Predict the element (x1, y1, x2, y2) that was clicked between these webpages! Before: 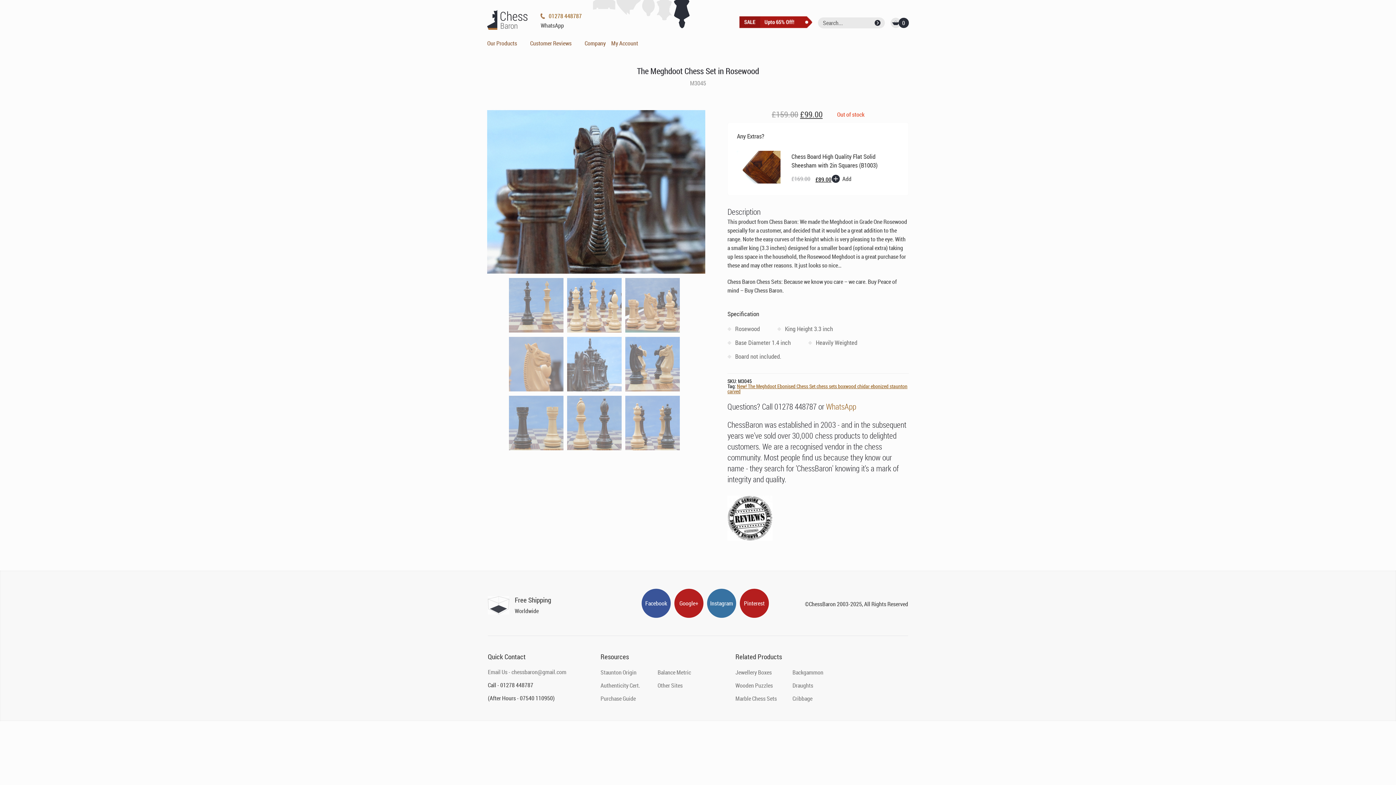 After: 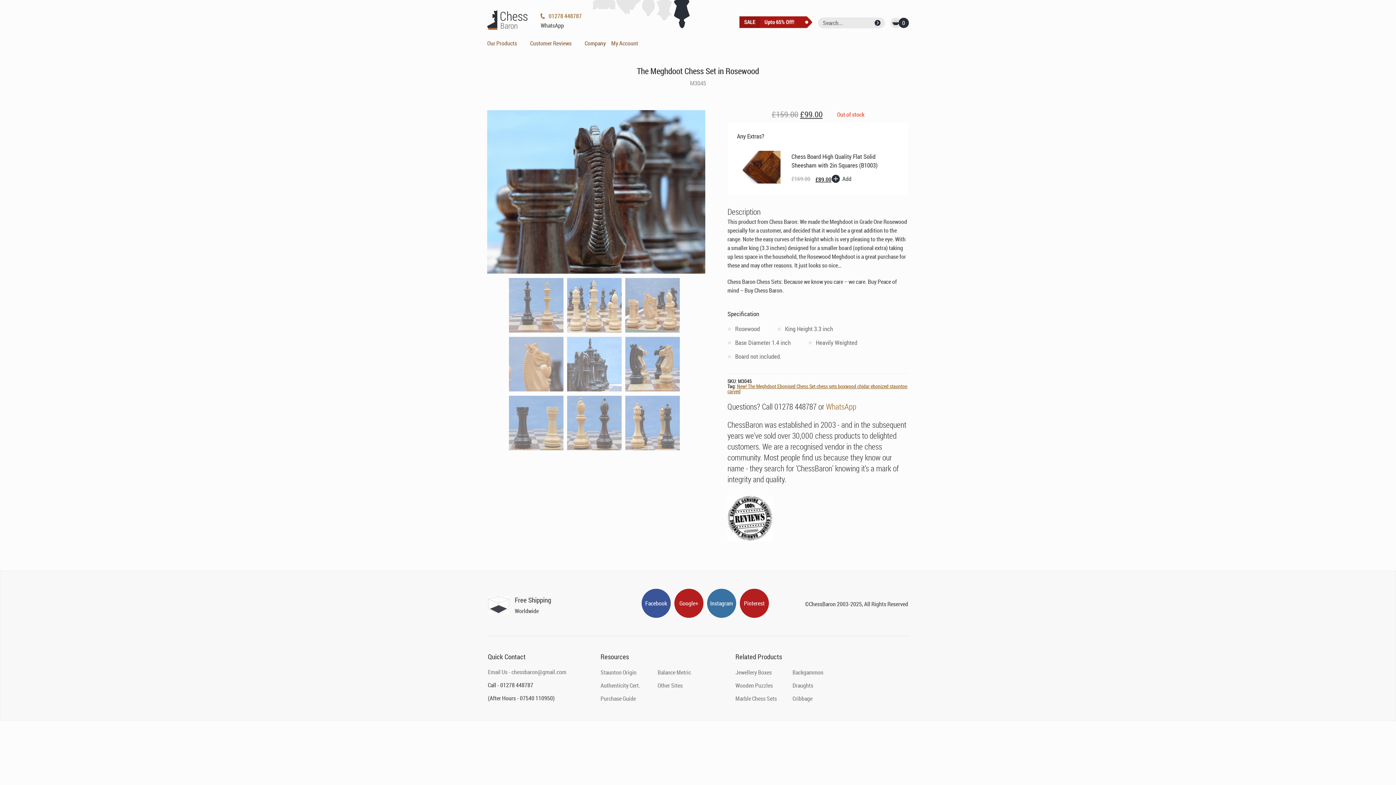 Action: label: WhatsApp bbox: (540, 21, 564, 29)